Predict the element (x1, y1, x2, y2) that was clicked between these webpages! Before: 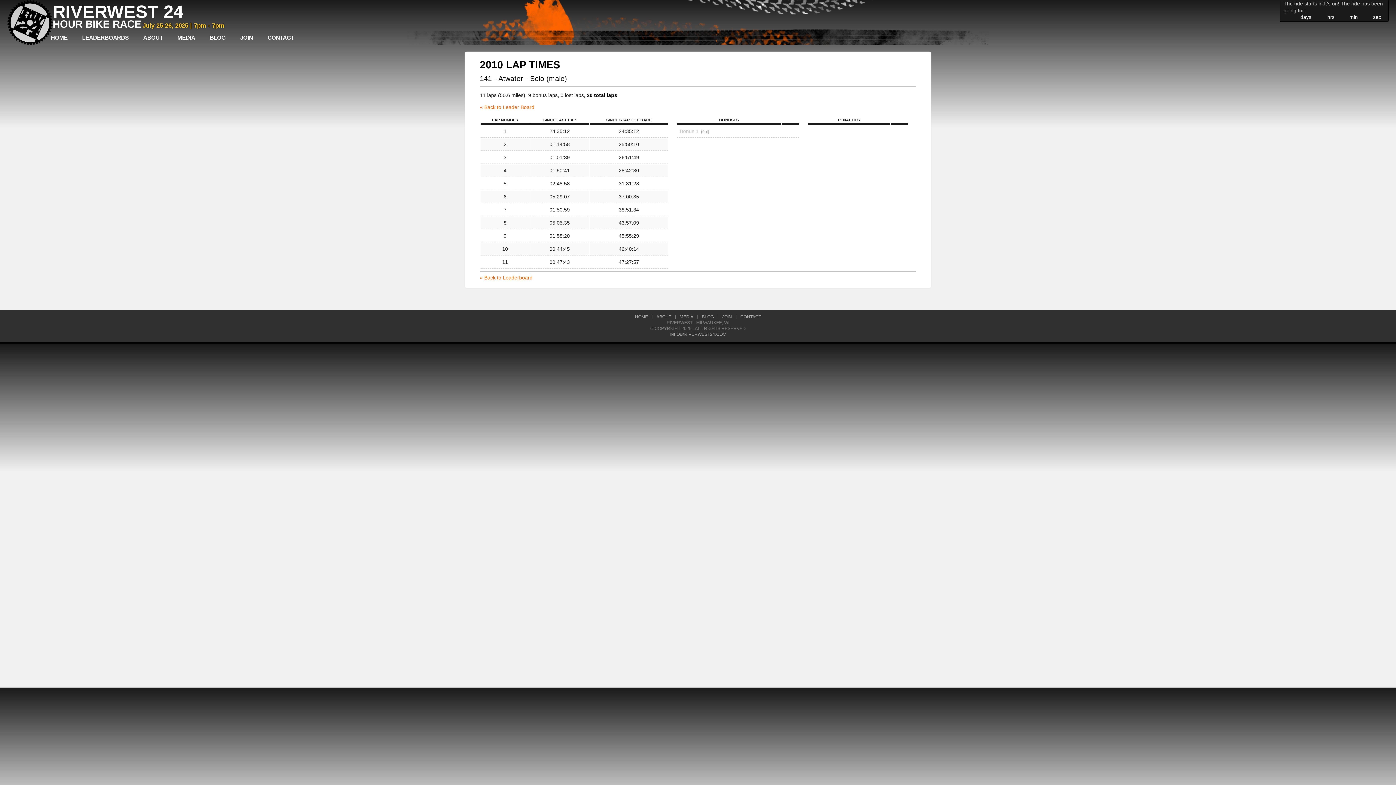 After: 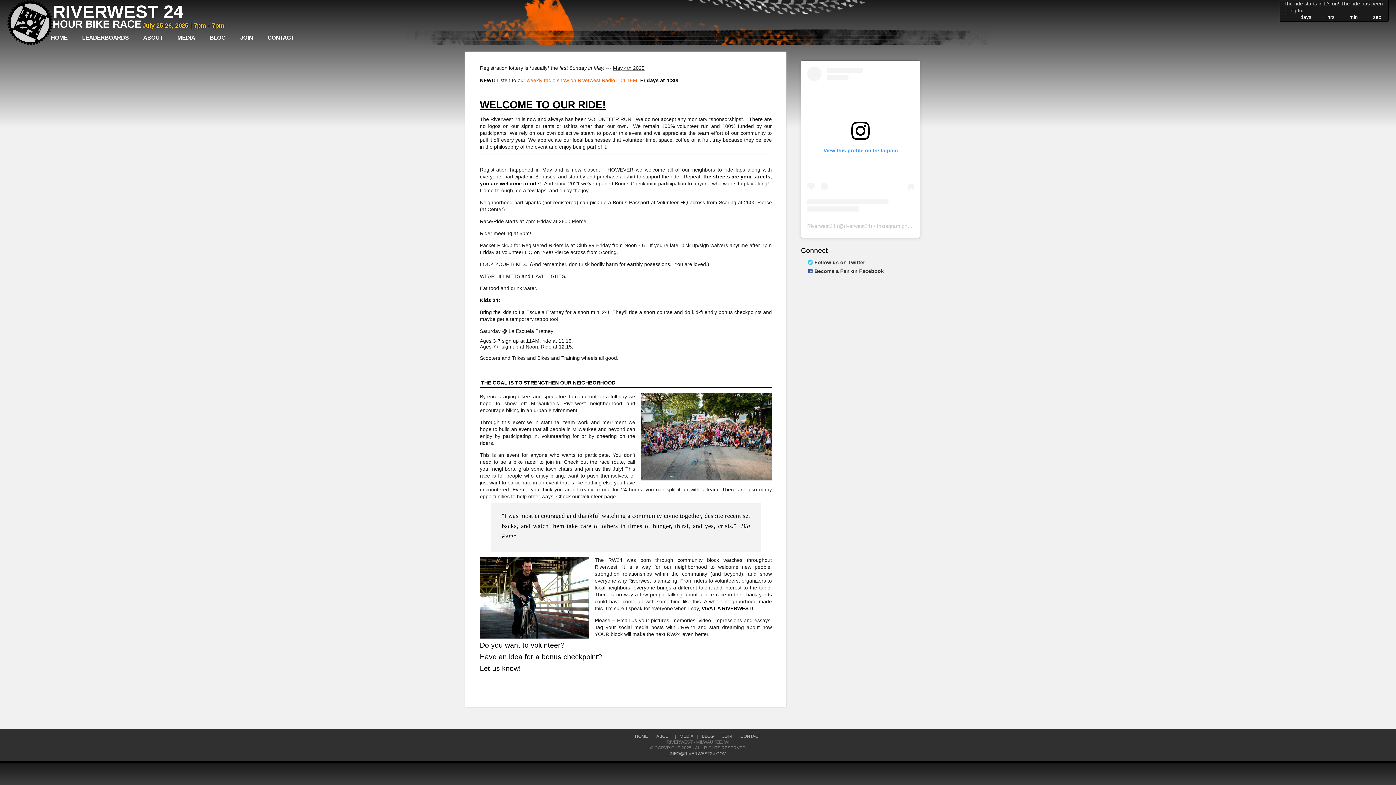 Action: bbox: (7, 0, 52, 45)